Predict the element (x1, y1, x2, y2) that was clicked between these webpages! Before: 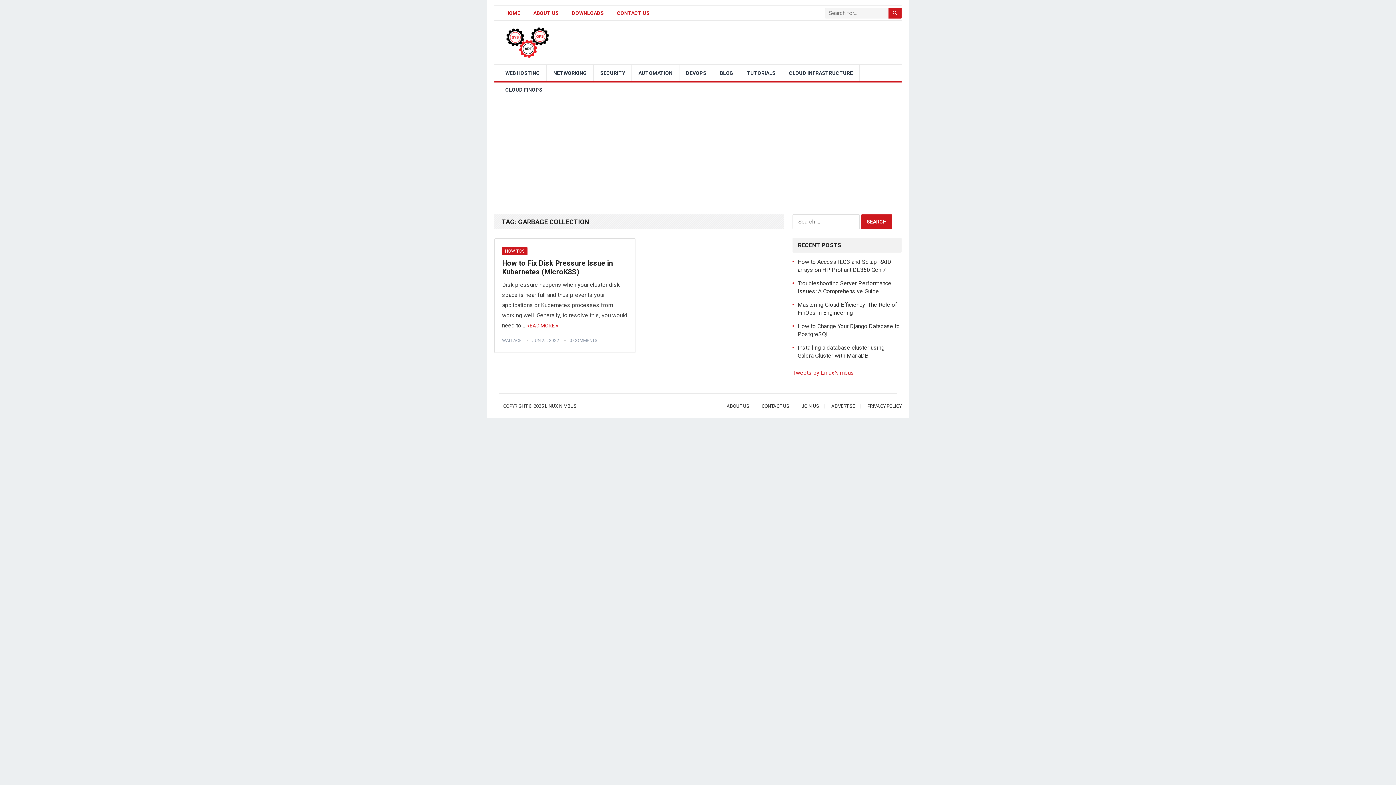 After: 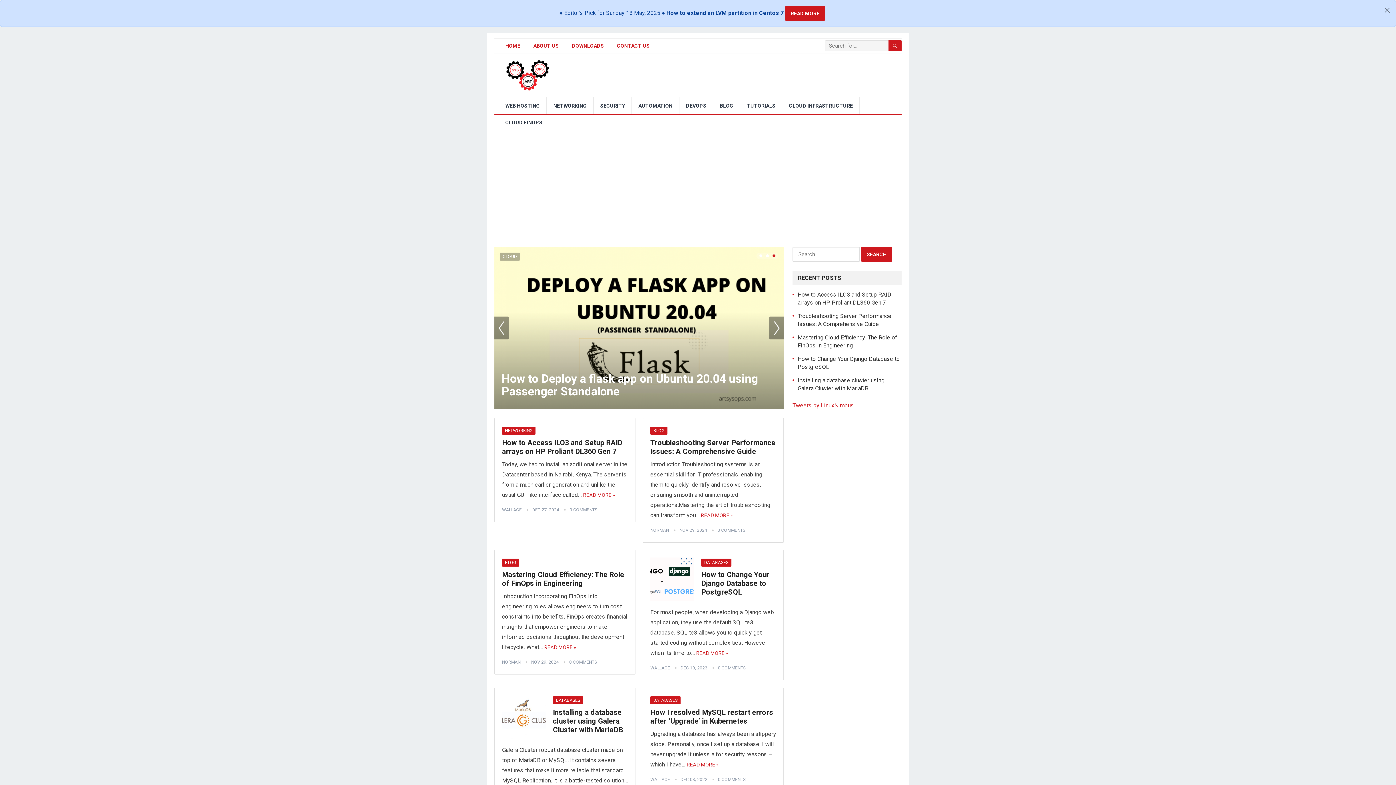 Action: bbox: (500, 38, 554, 45)